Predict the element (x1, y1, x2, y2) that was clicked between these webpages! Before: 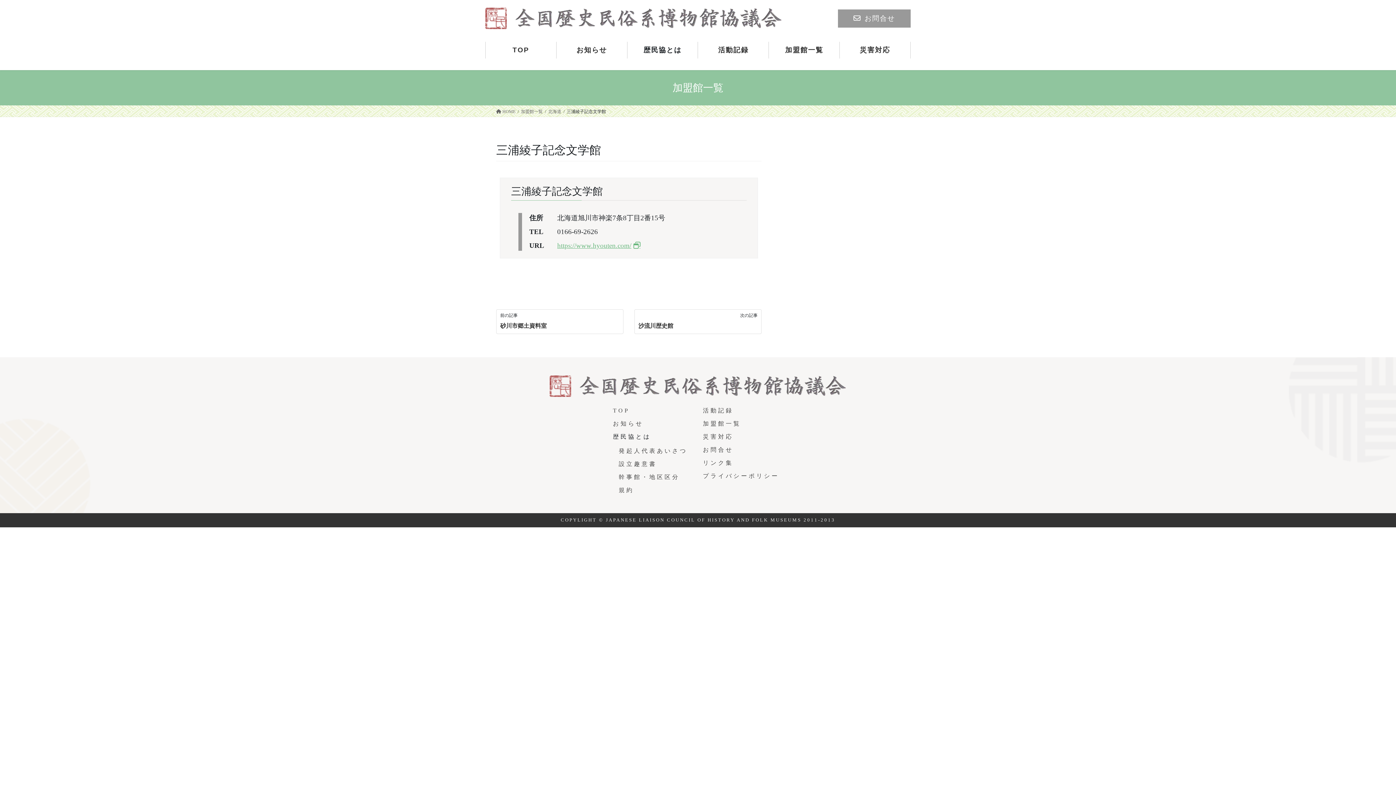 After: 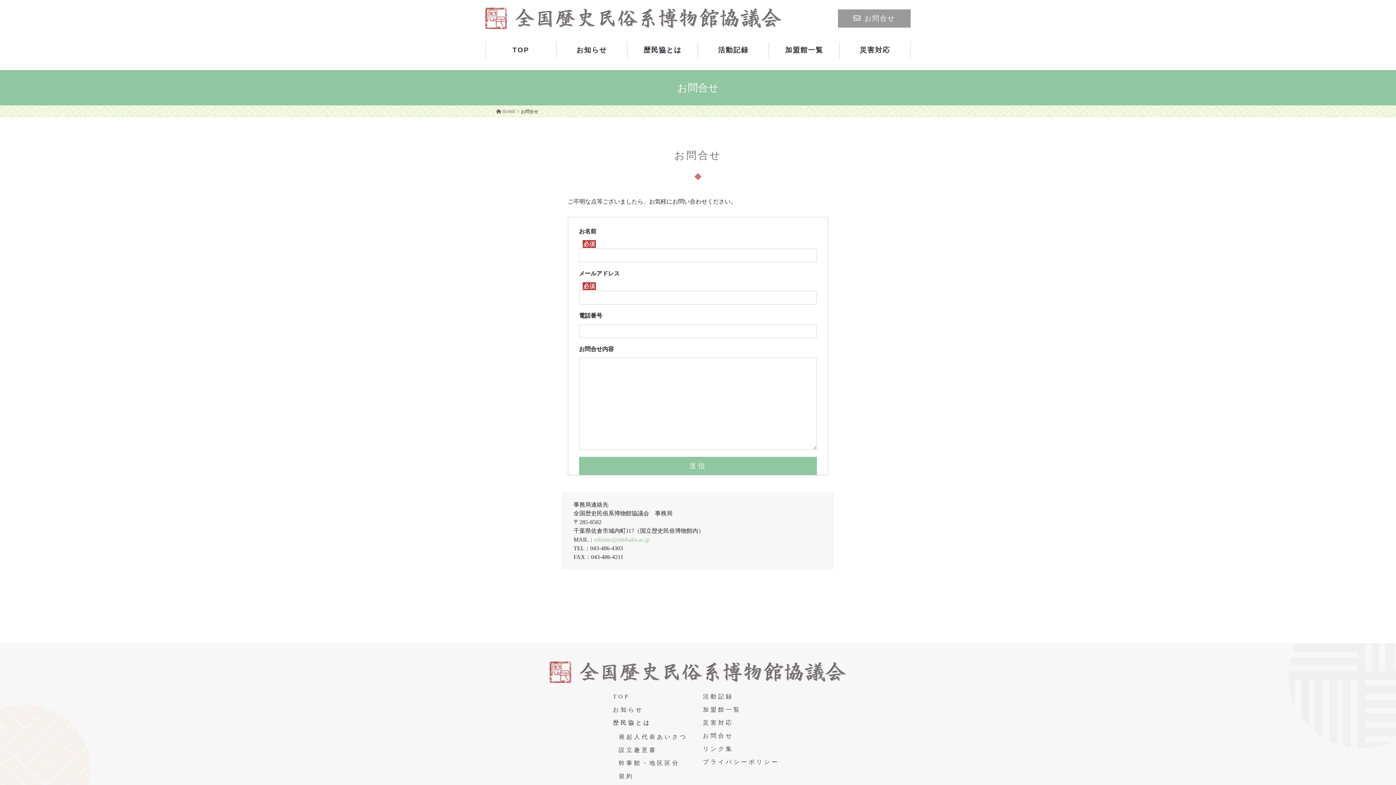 Action: bbox: (838, 9, 910, 27) label: お問合せ